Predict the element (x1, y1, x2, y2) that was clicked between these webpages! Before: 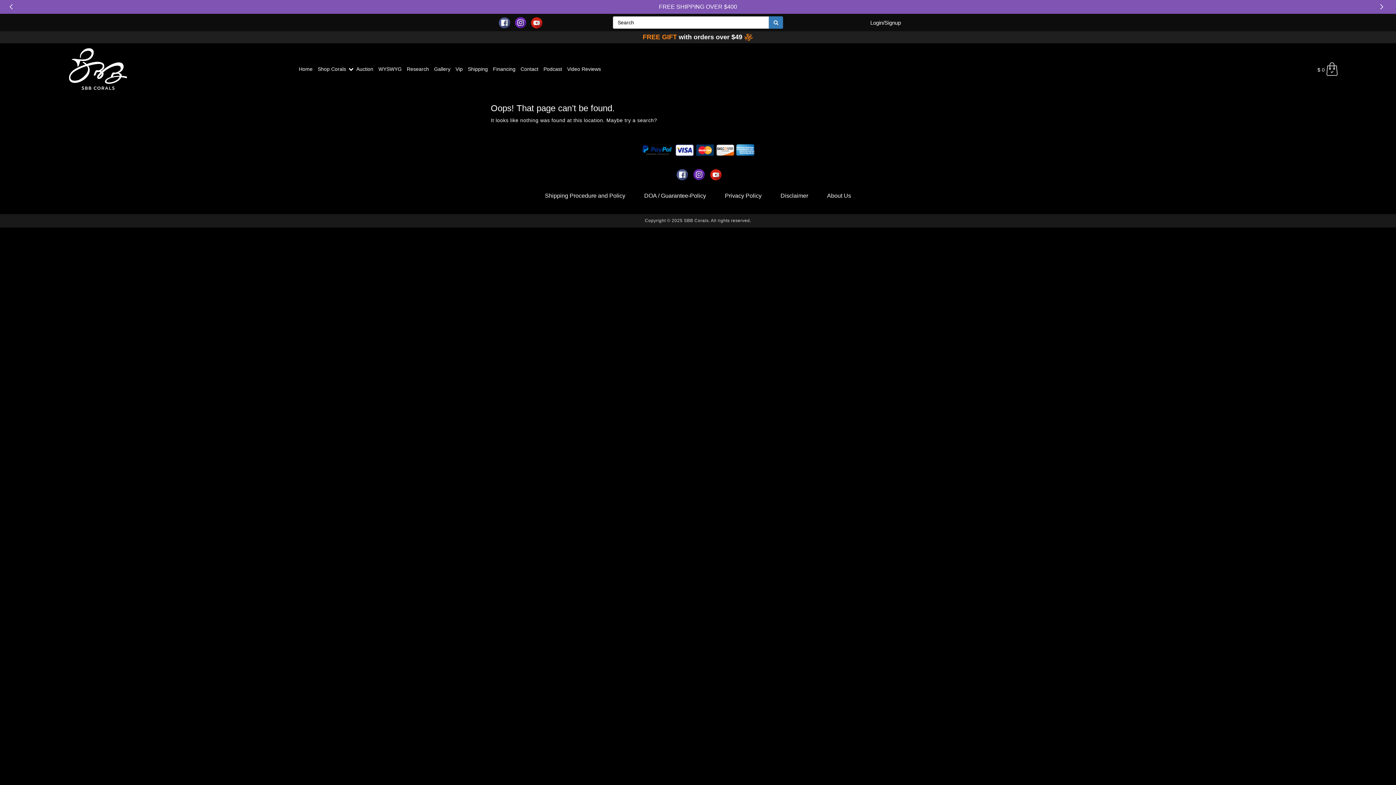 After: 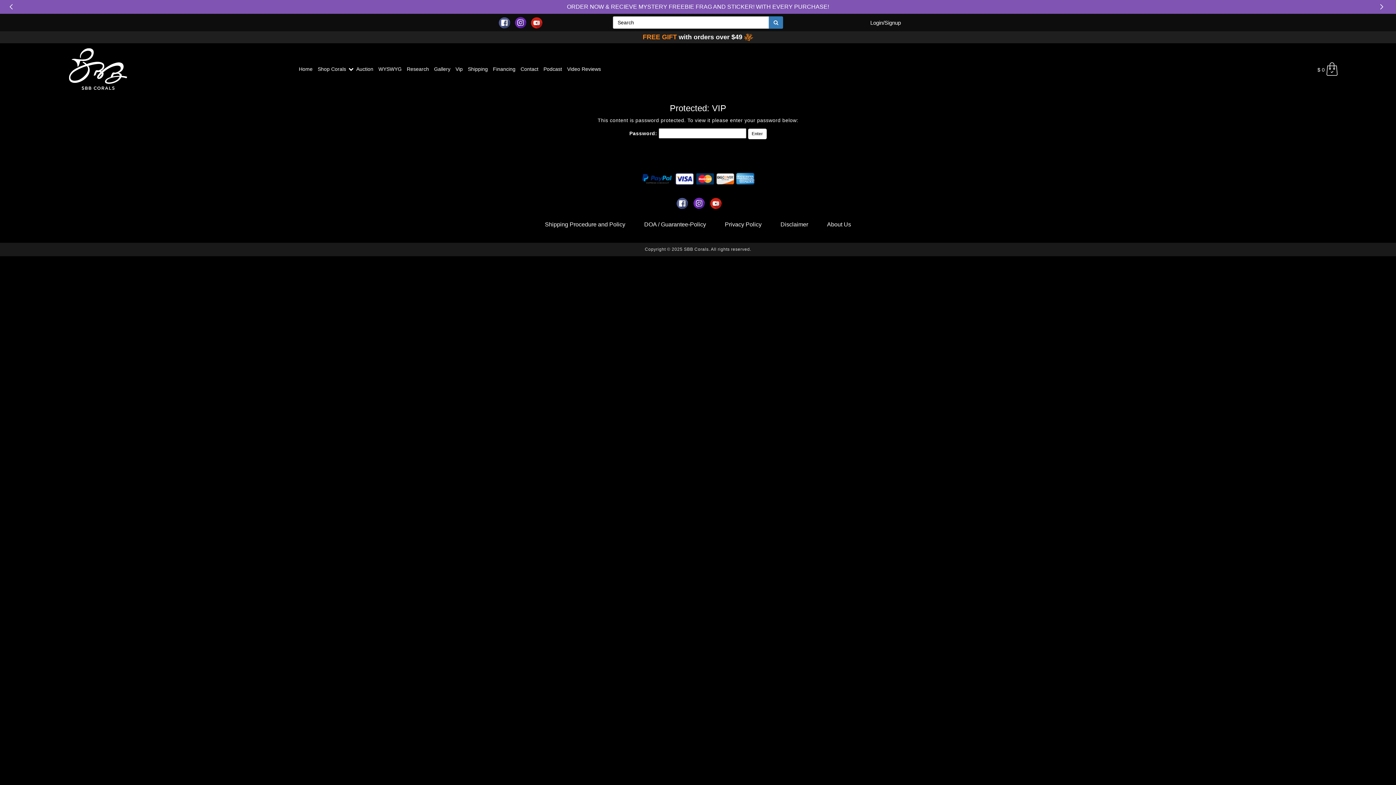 Action: label: Vip bbox: (453, 60, 465, 76)